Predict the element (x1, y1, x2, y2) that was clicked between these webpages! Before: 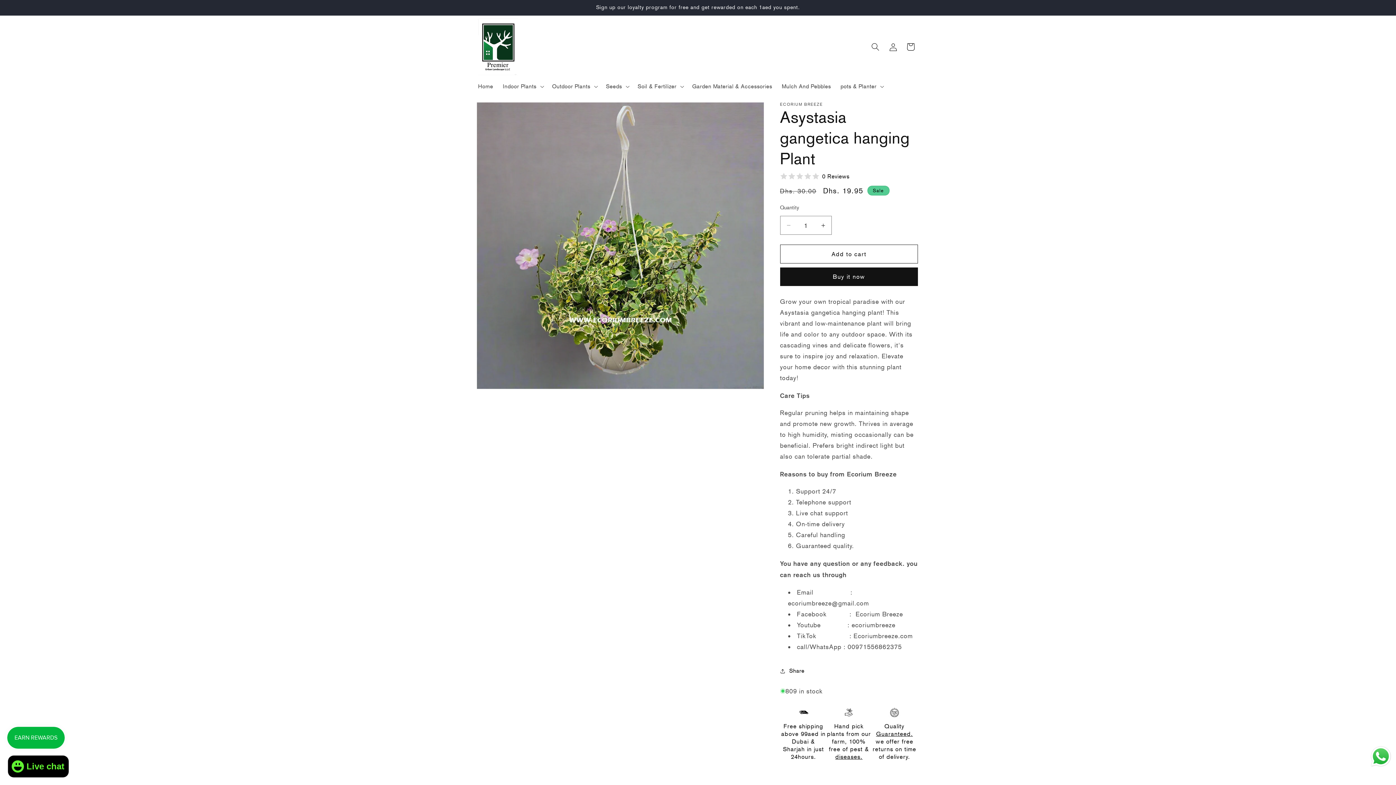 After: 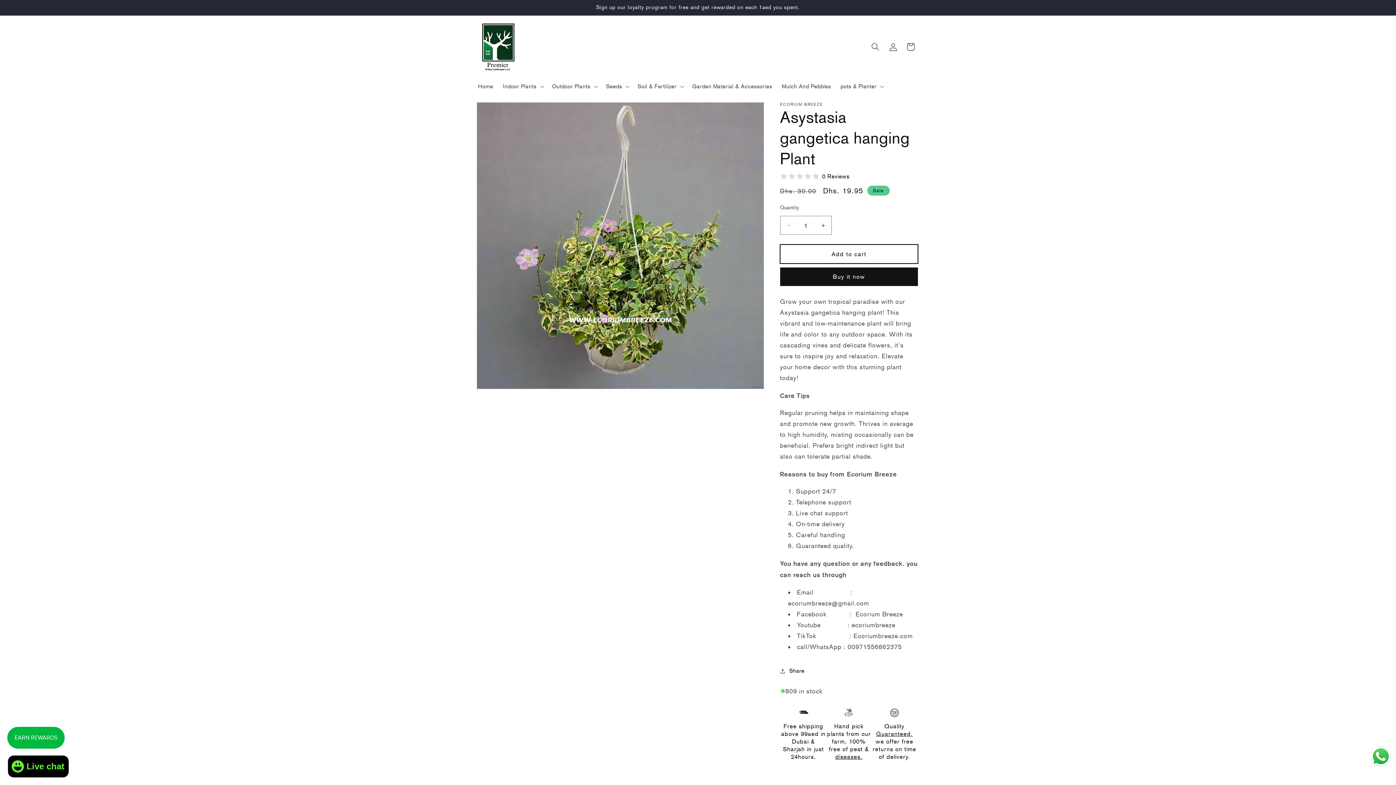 Action: bbox: (780, 244, 918, 263) label: Add to cart